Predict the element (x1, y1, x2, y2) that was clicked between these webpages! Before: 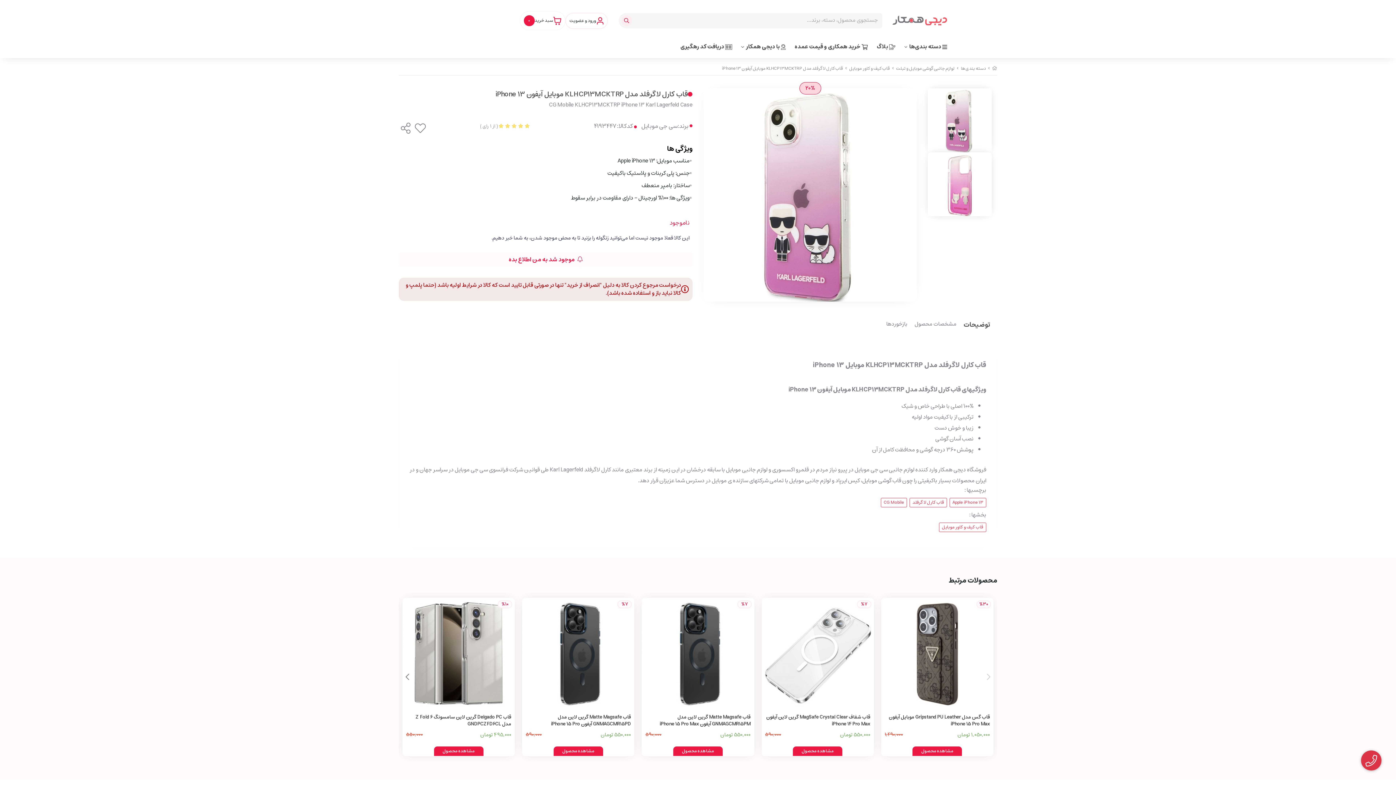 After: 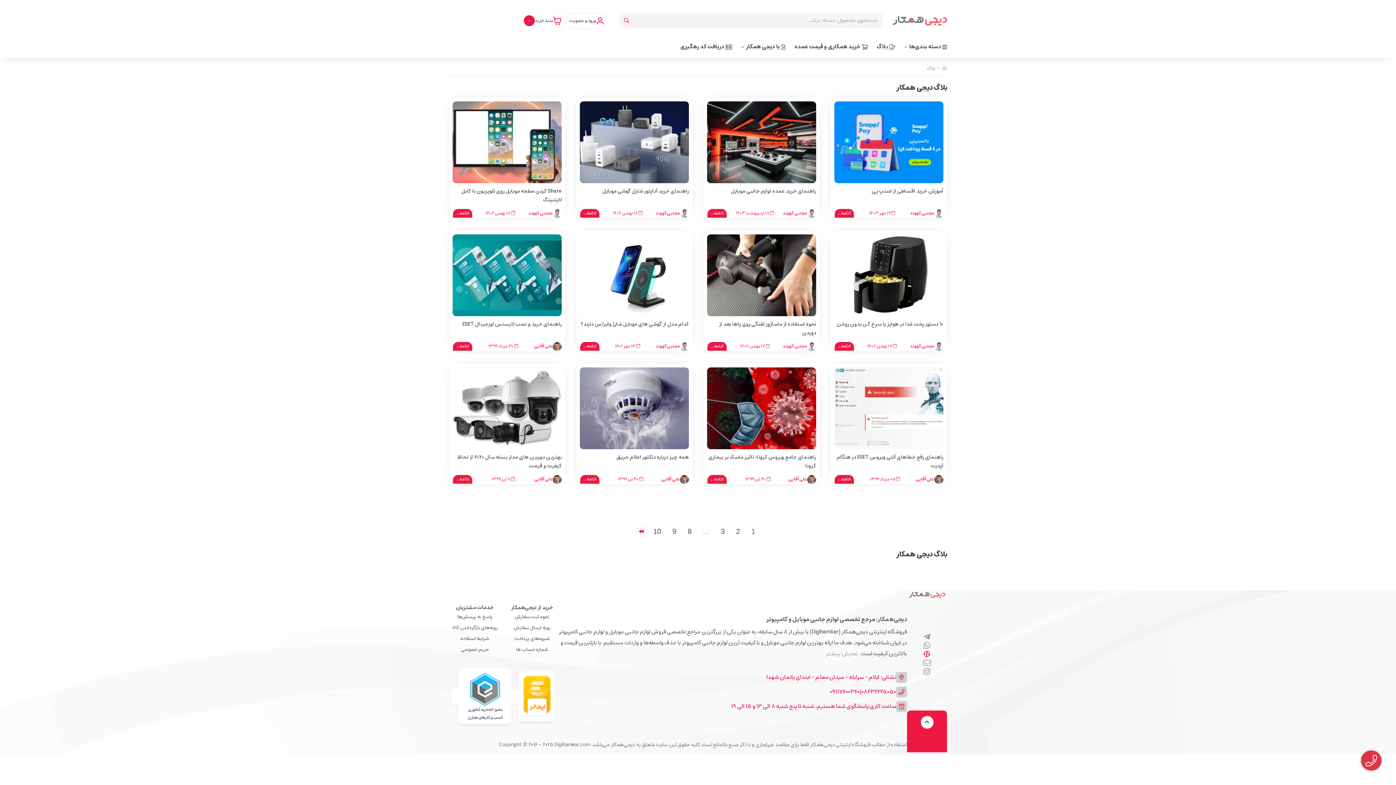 Action: label:  بلاگ bbox: (873, 35, 901, 58)